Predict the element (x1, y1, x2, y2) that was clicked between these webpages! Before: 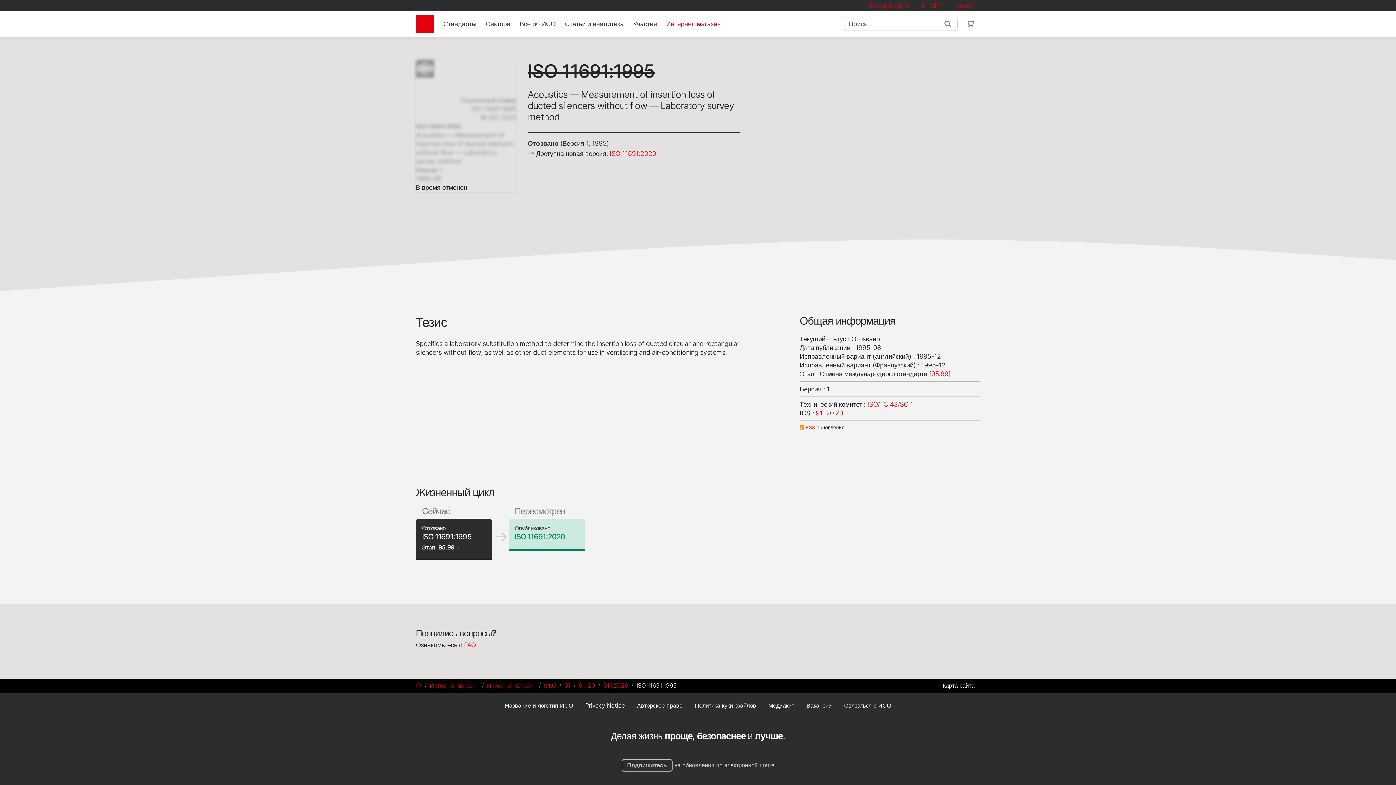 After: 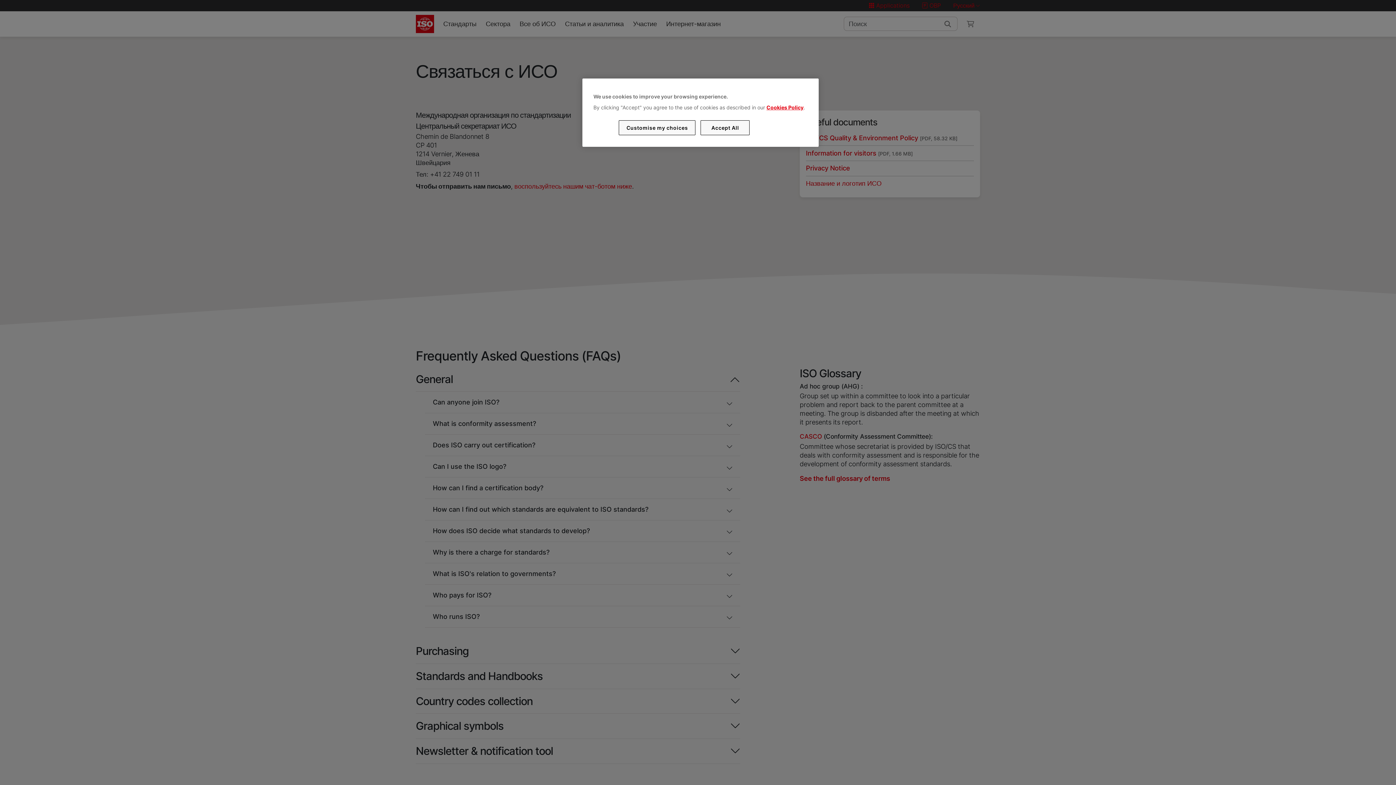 Action: bbox: (844, 702, 891, 709) label: Связаться с ИСО